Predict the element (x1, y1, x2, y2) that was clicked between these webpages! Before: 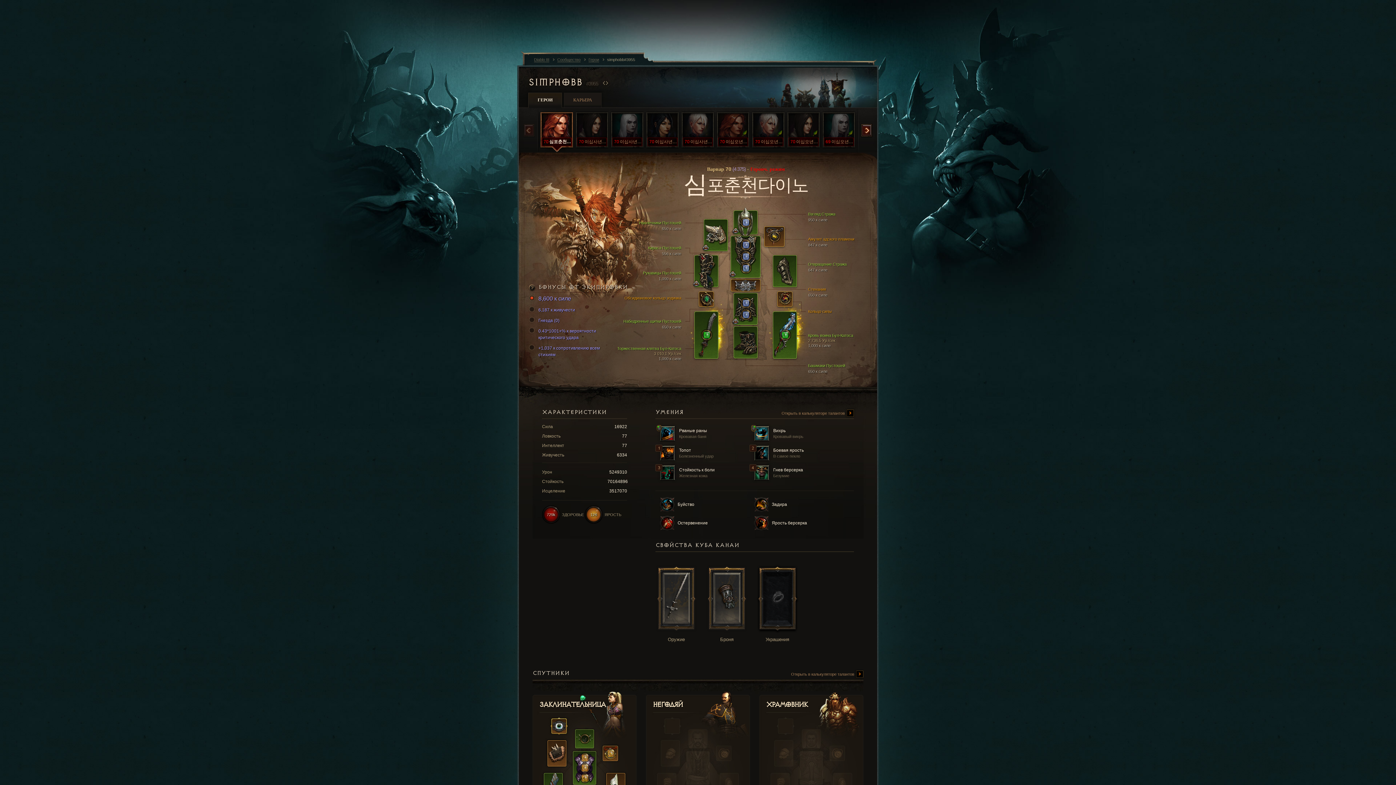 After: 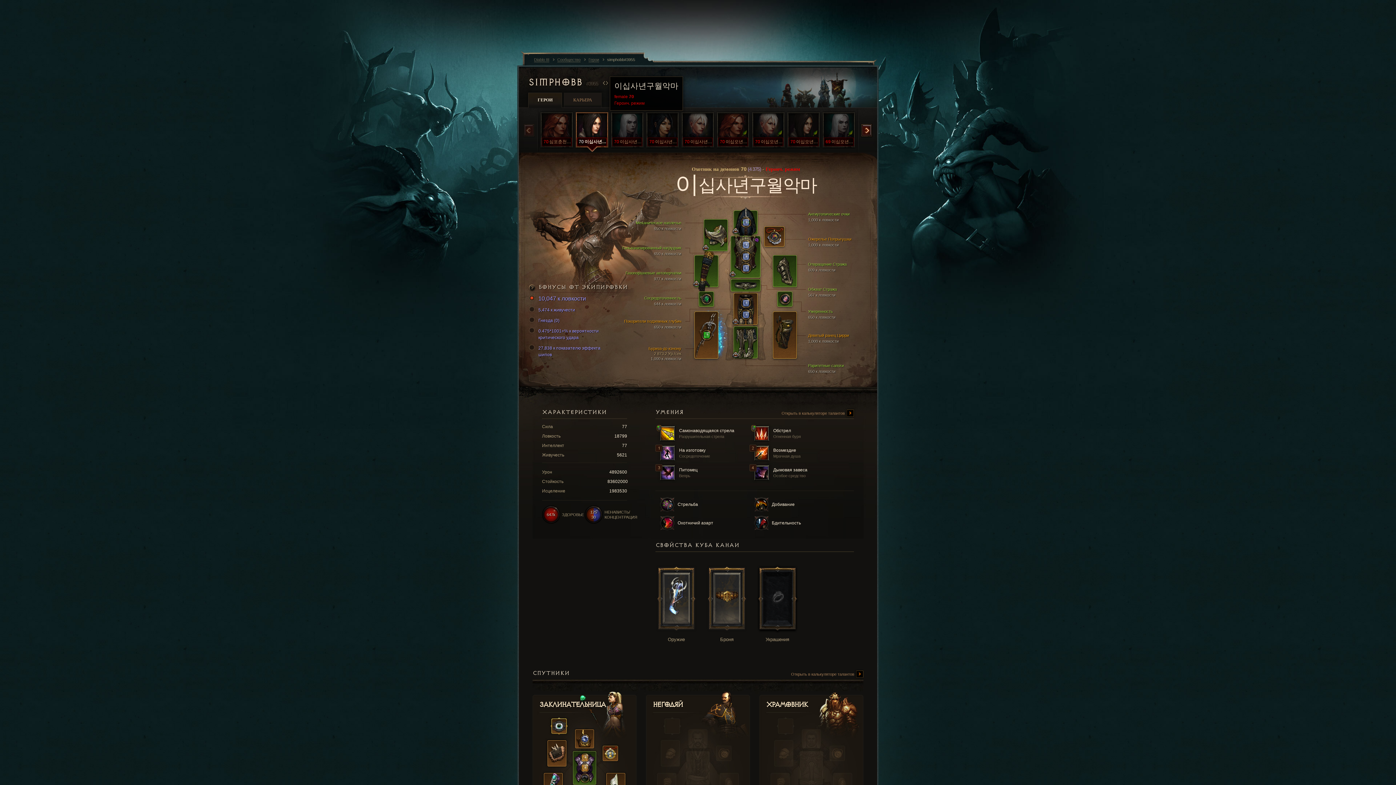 Action: bbox: (574, 110, 609, 156) label: 70
이십사년구월악마